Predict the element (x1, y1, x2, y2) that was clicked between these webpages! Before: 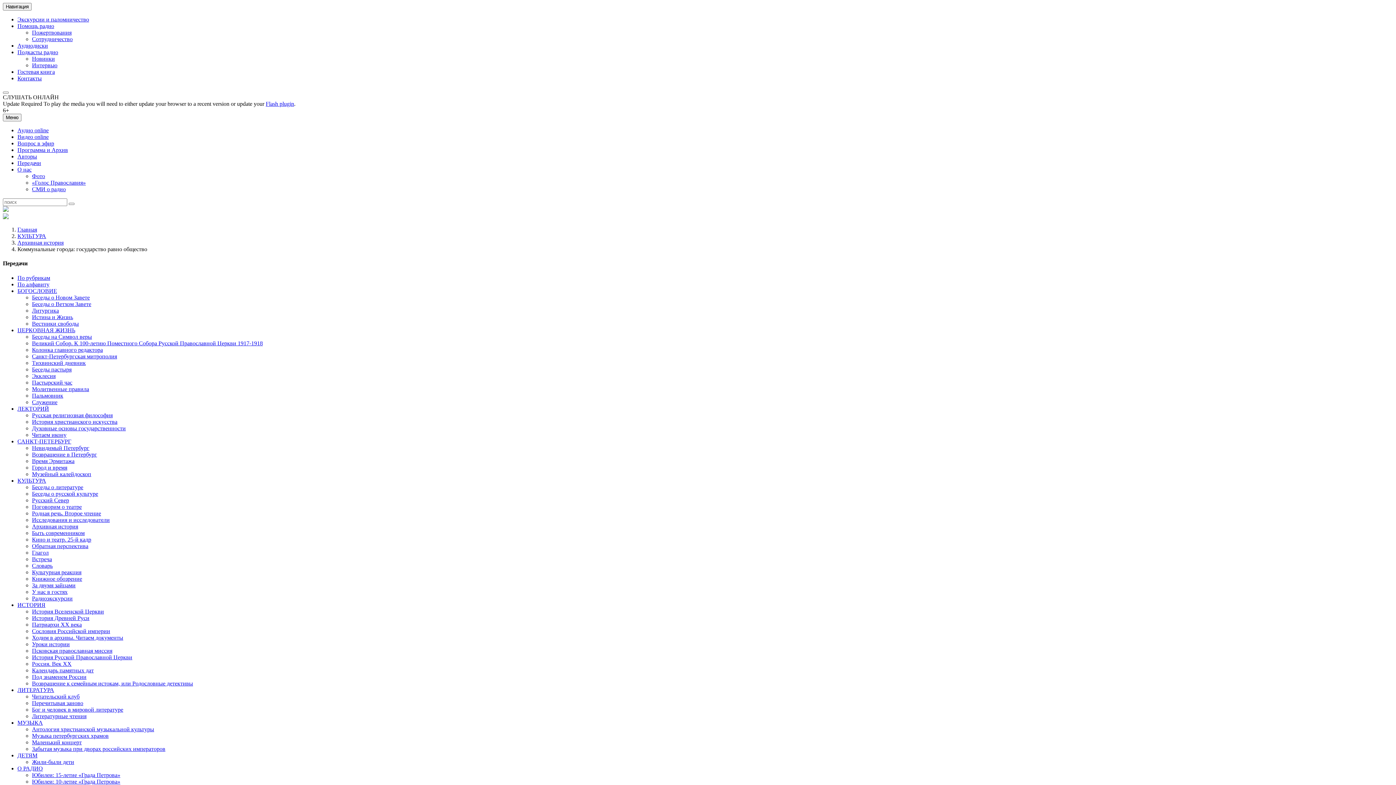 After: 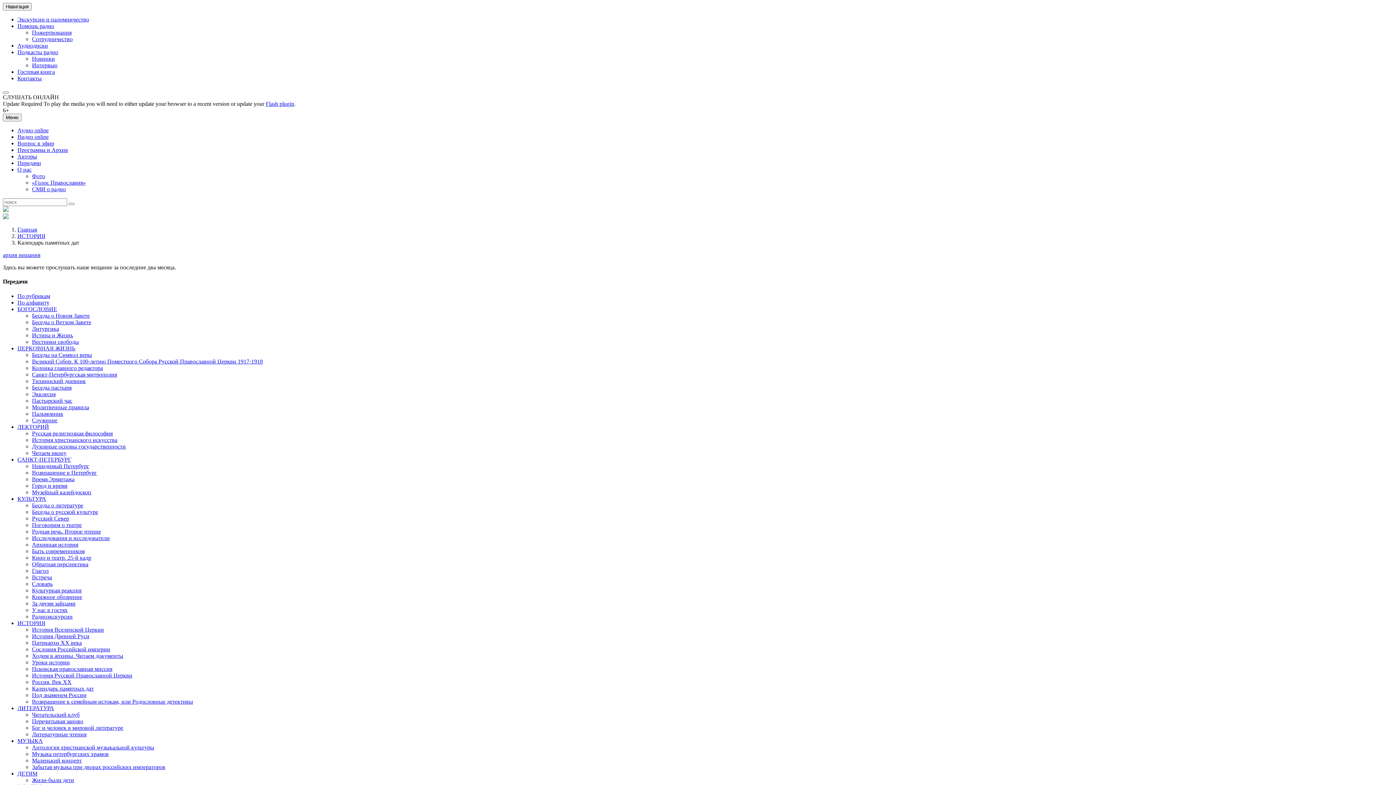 Action: label: Календарь памятных дат bbox: (32, 667, 93, 673)